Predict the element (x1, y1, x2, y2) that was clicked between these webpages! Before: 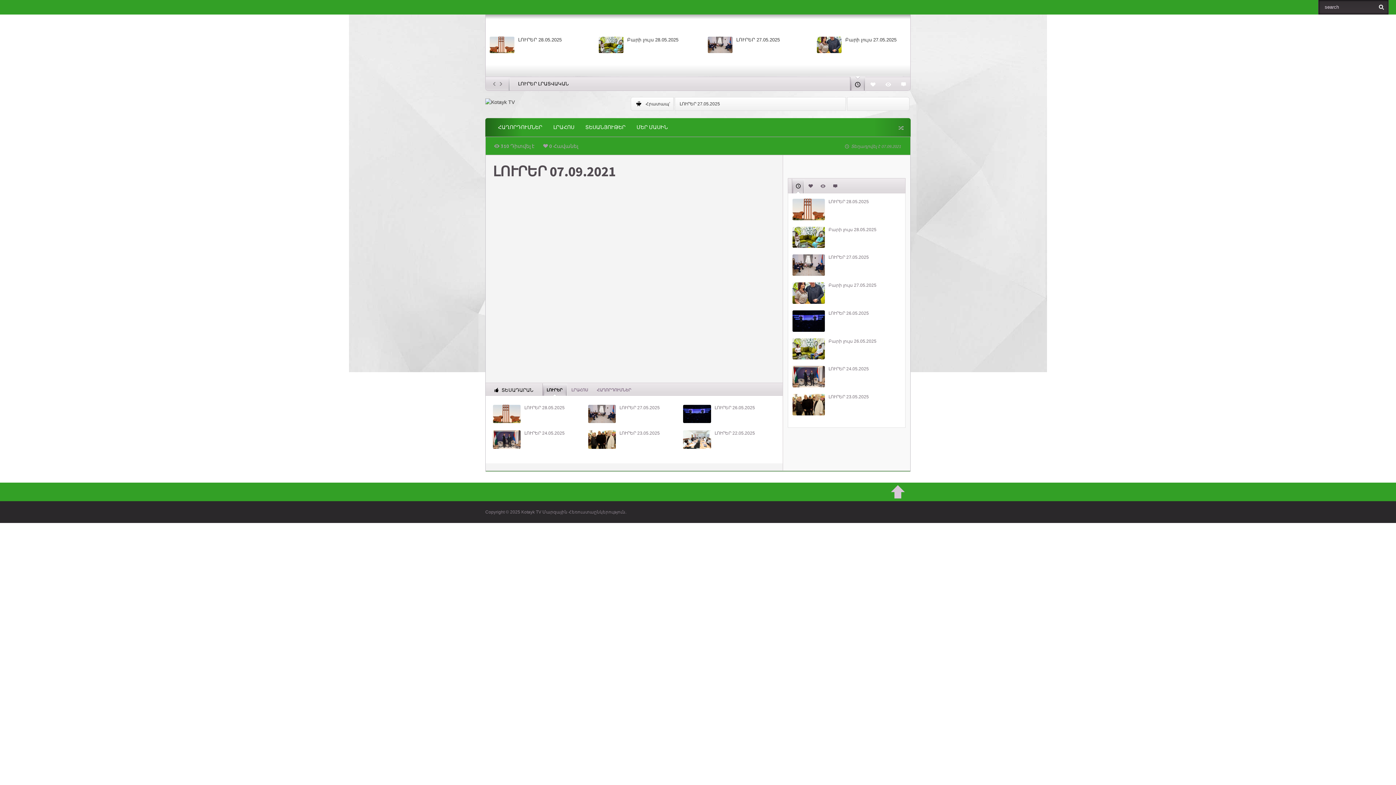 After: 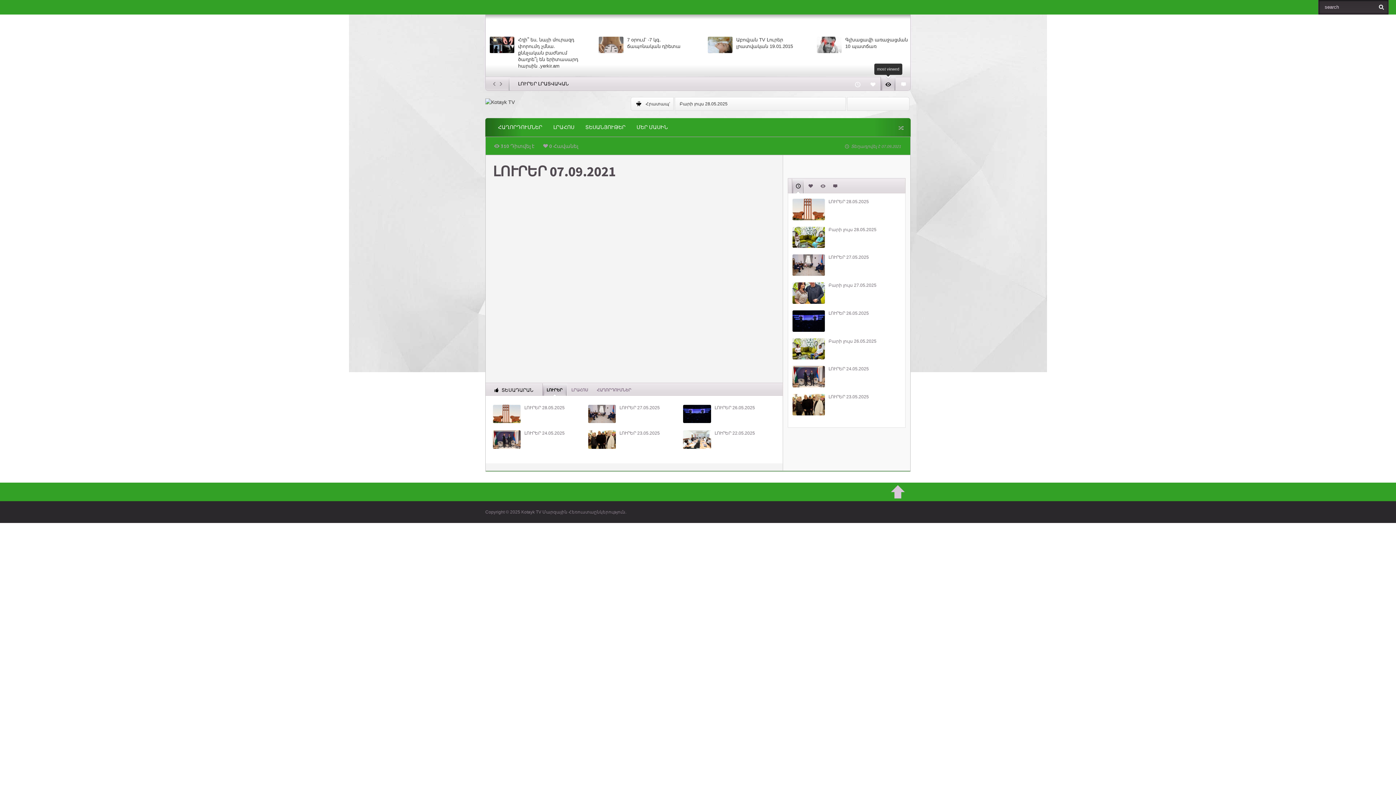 Action: label:   bbox: (880, 76, 896, 90)